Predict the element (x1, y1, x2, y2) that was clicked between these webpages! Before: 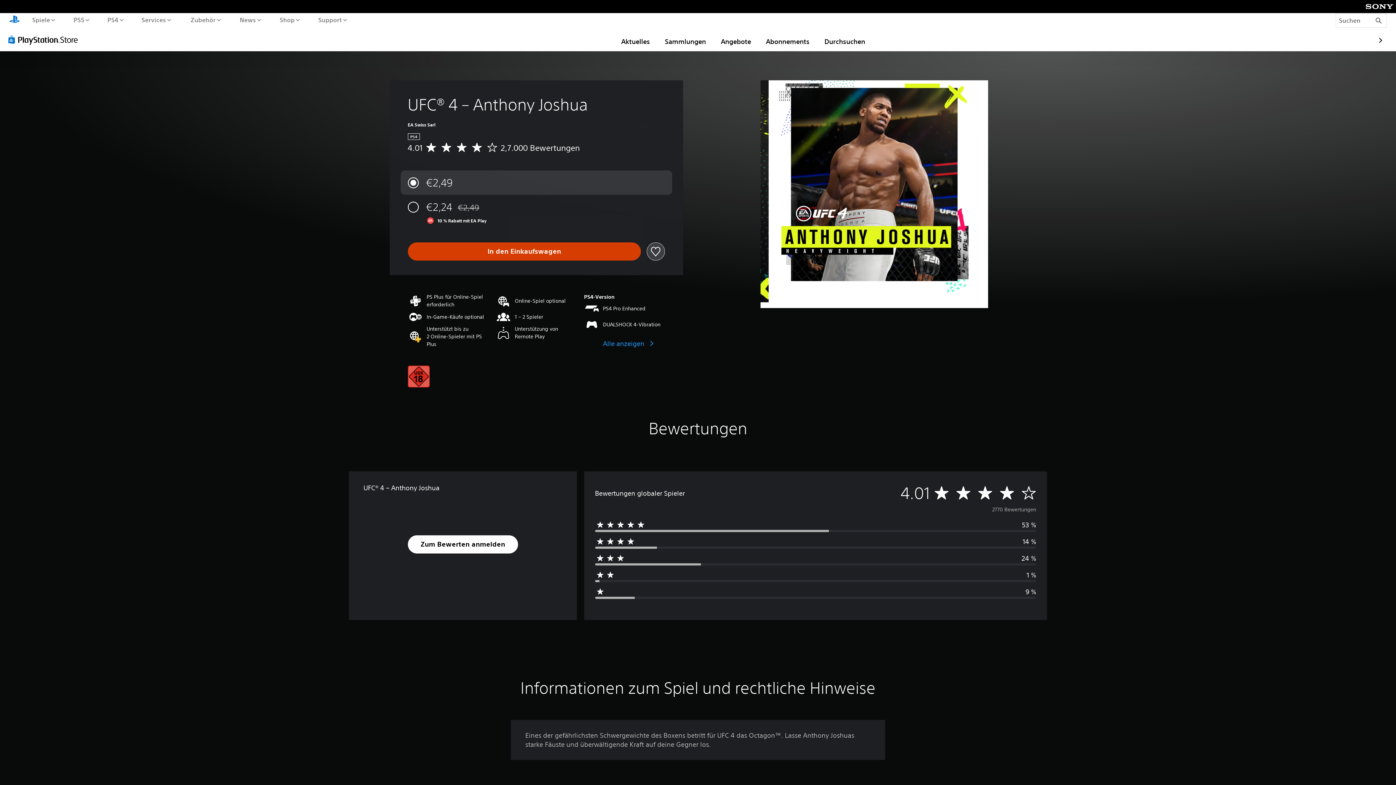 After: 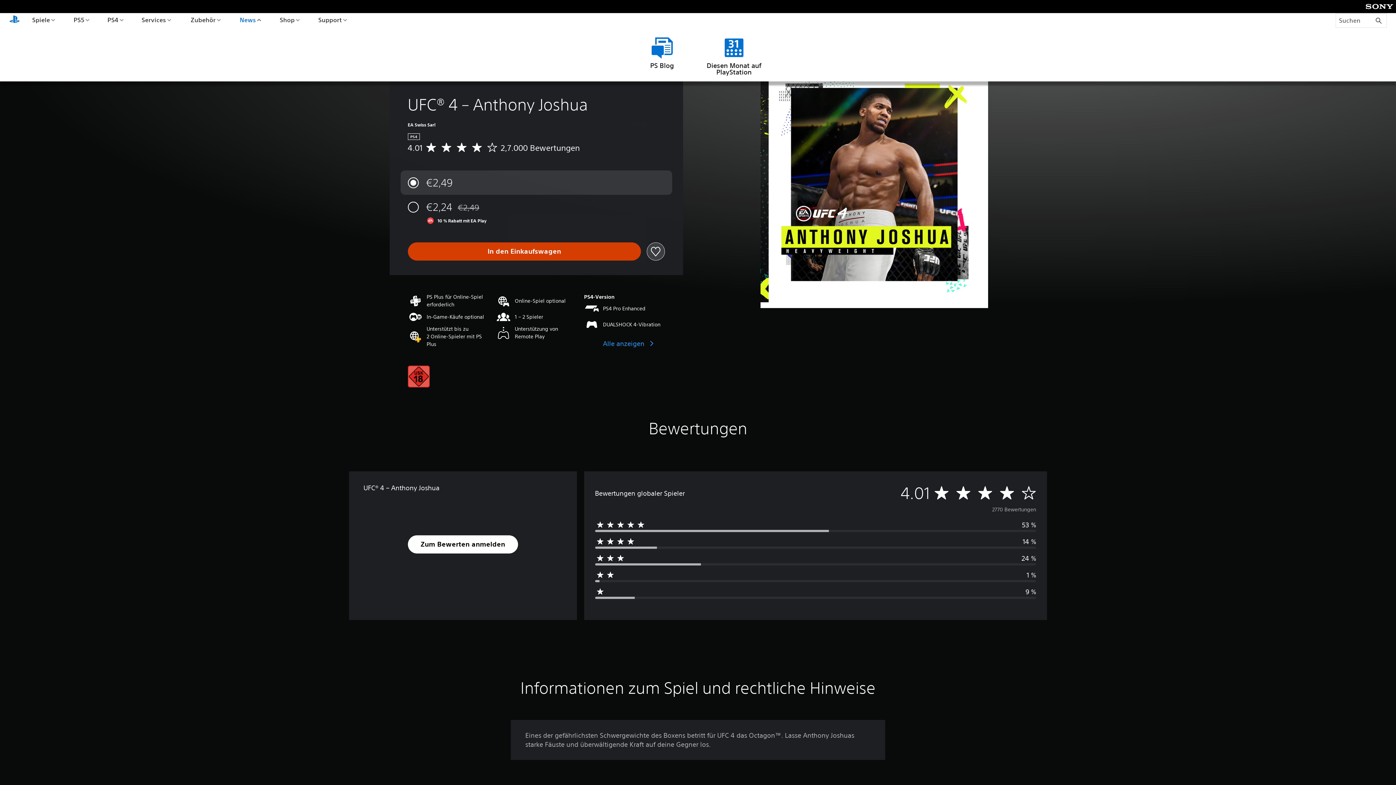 Action: bbox: (238, 13, 262, 26) label: News